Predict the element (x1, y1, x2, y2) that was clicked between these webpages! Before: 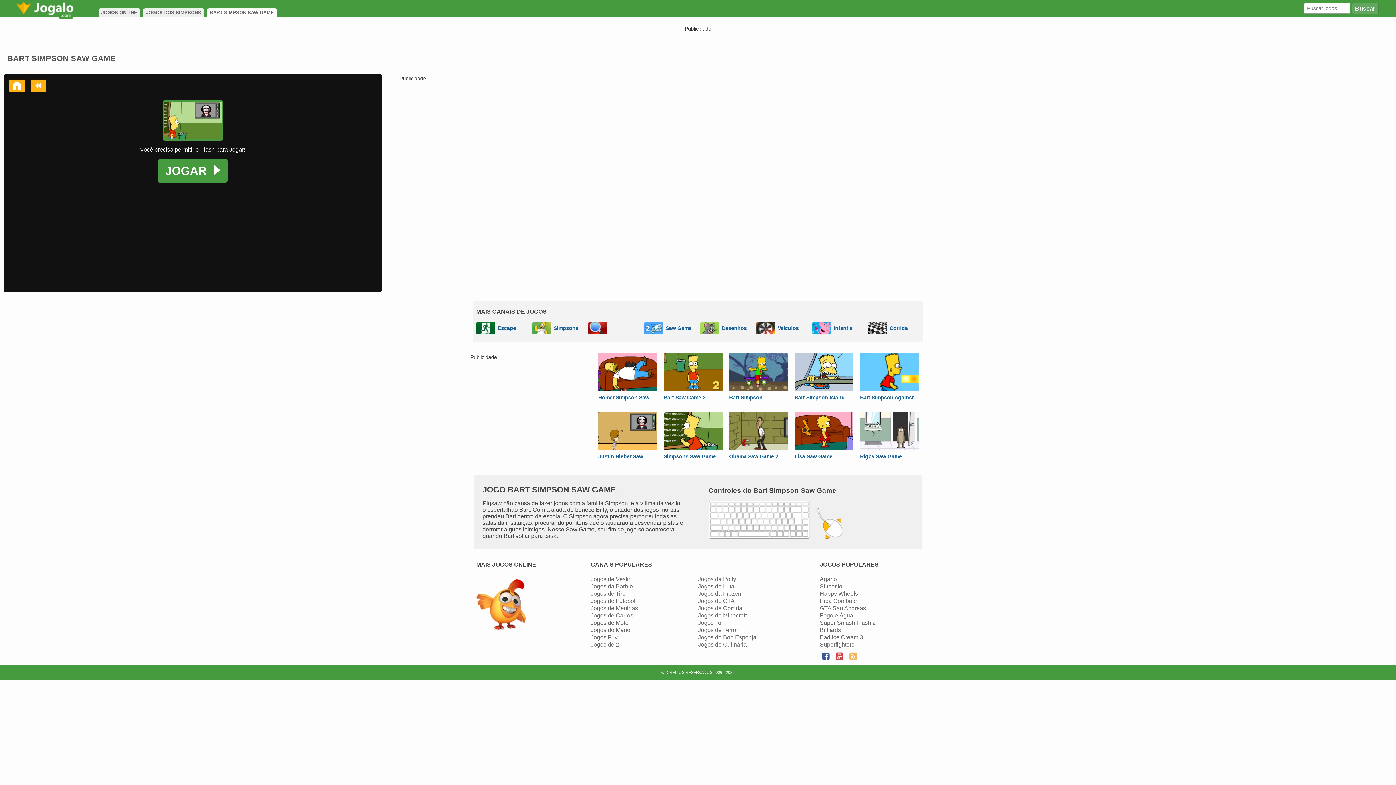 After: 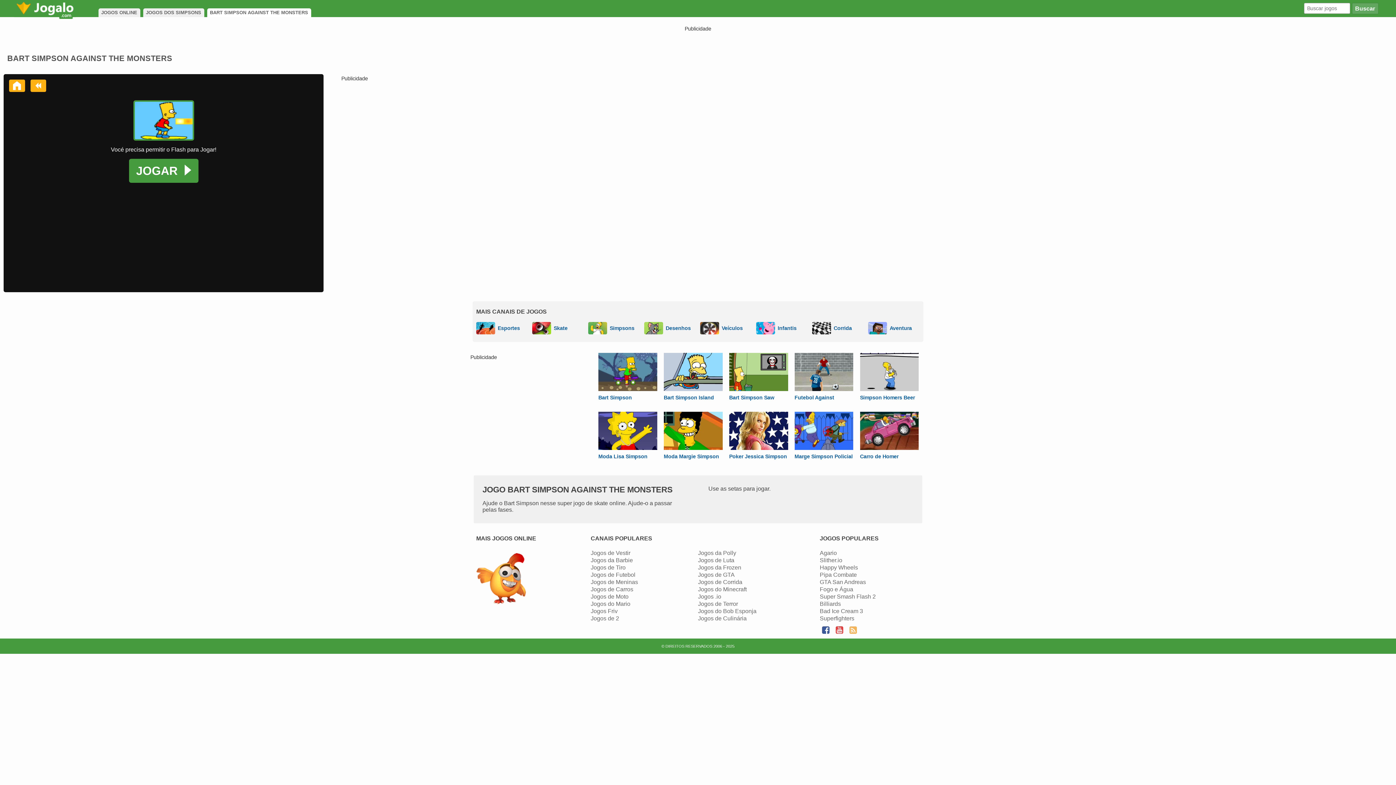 Action: label: Bart Simpson Against The Monsters bbox: (860, 353, 919, 404)